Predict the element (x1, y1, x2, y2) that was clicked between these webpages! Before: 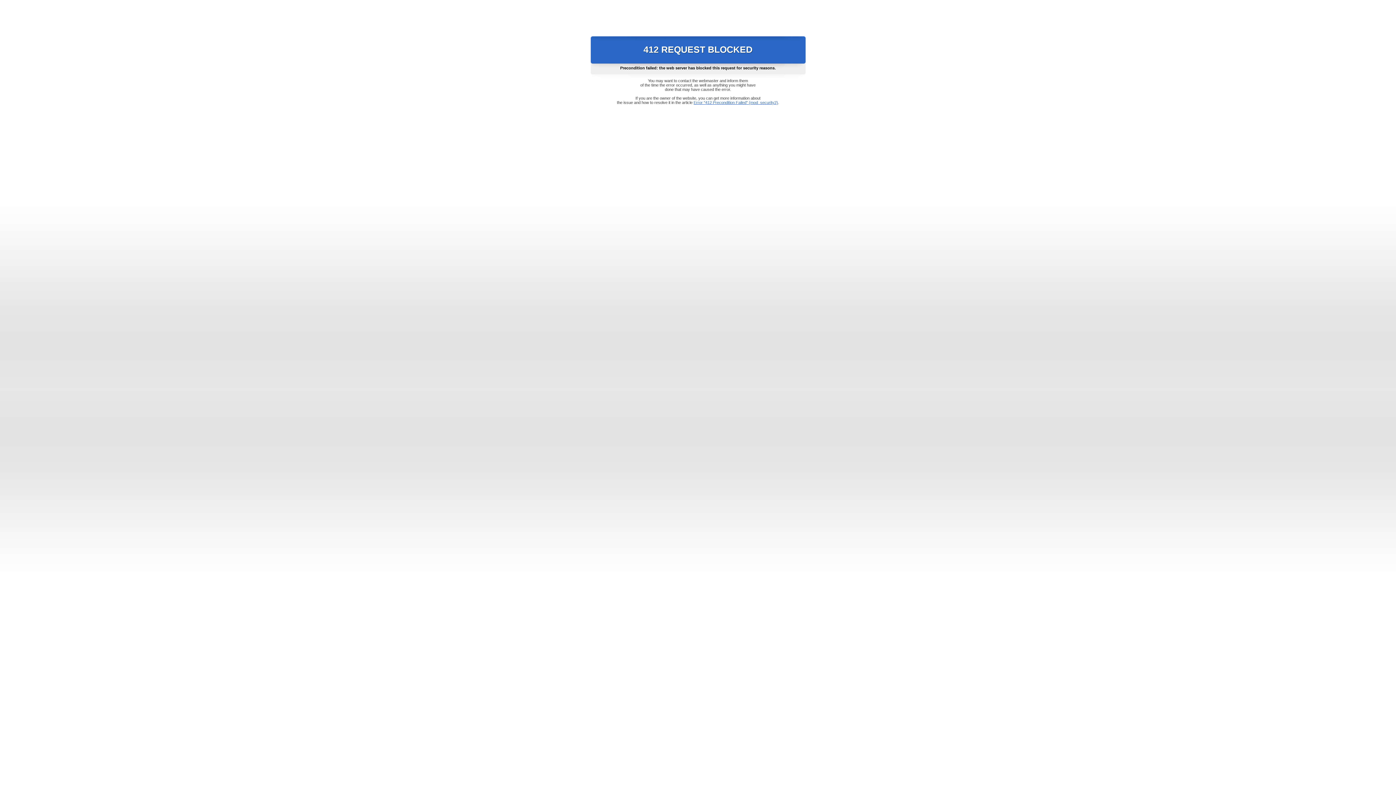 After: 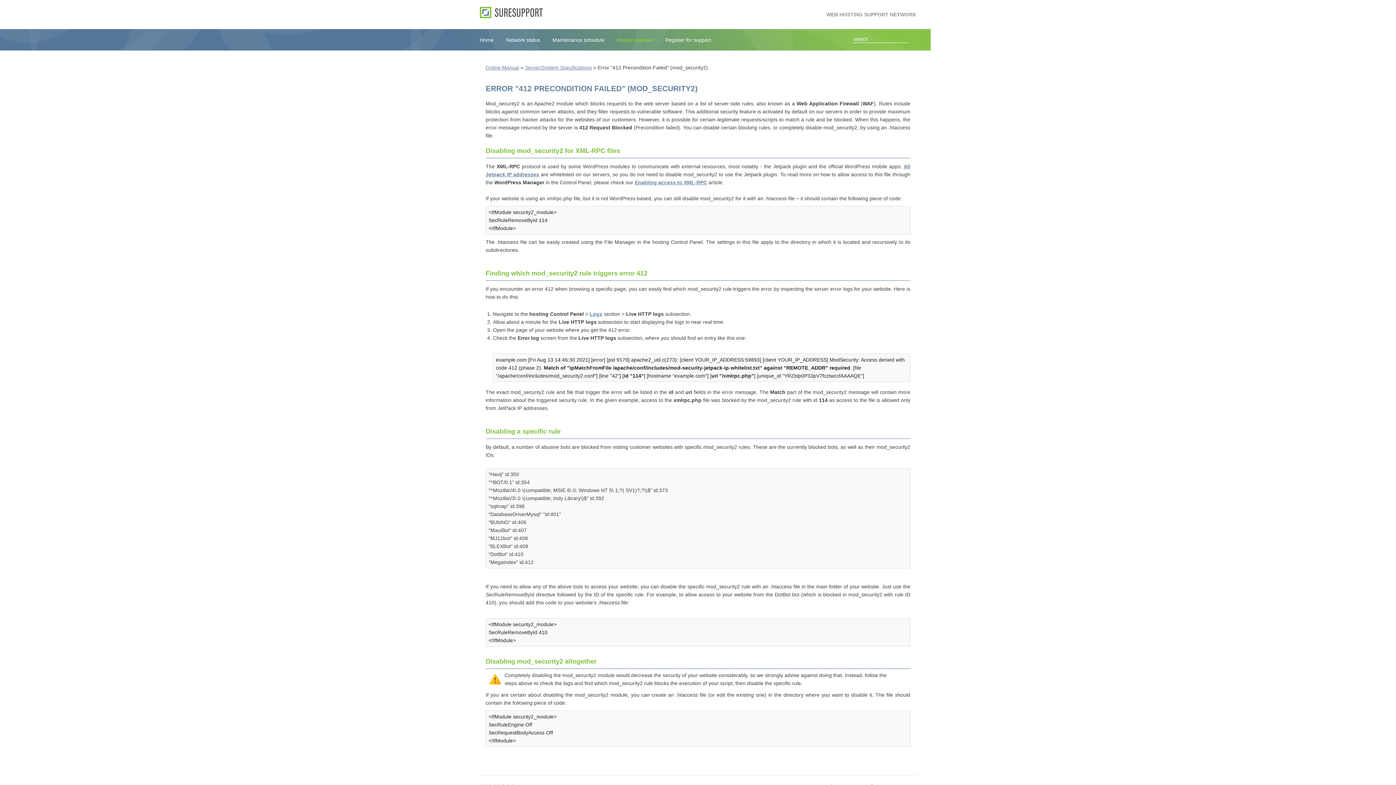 Action: bbox: (693, 100, 778, 104) label: Error "412 Precondition Failed" (mod_security2)